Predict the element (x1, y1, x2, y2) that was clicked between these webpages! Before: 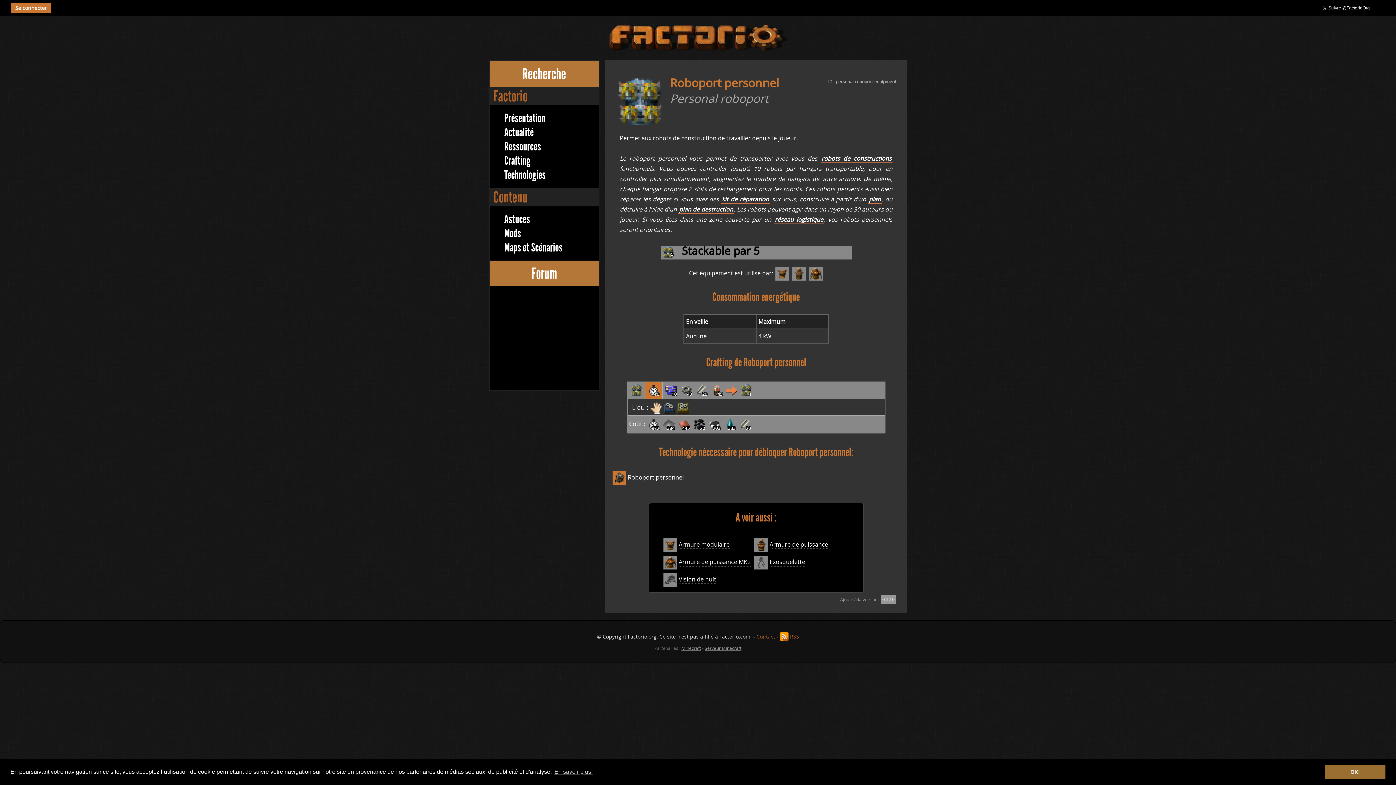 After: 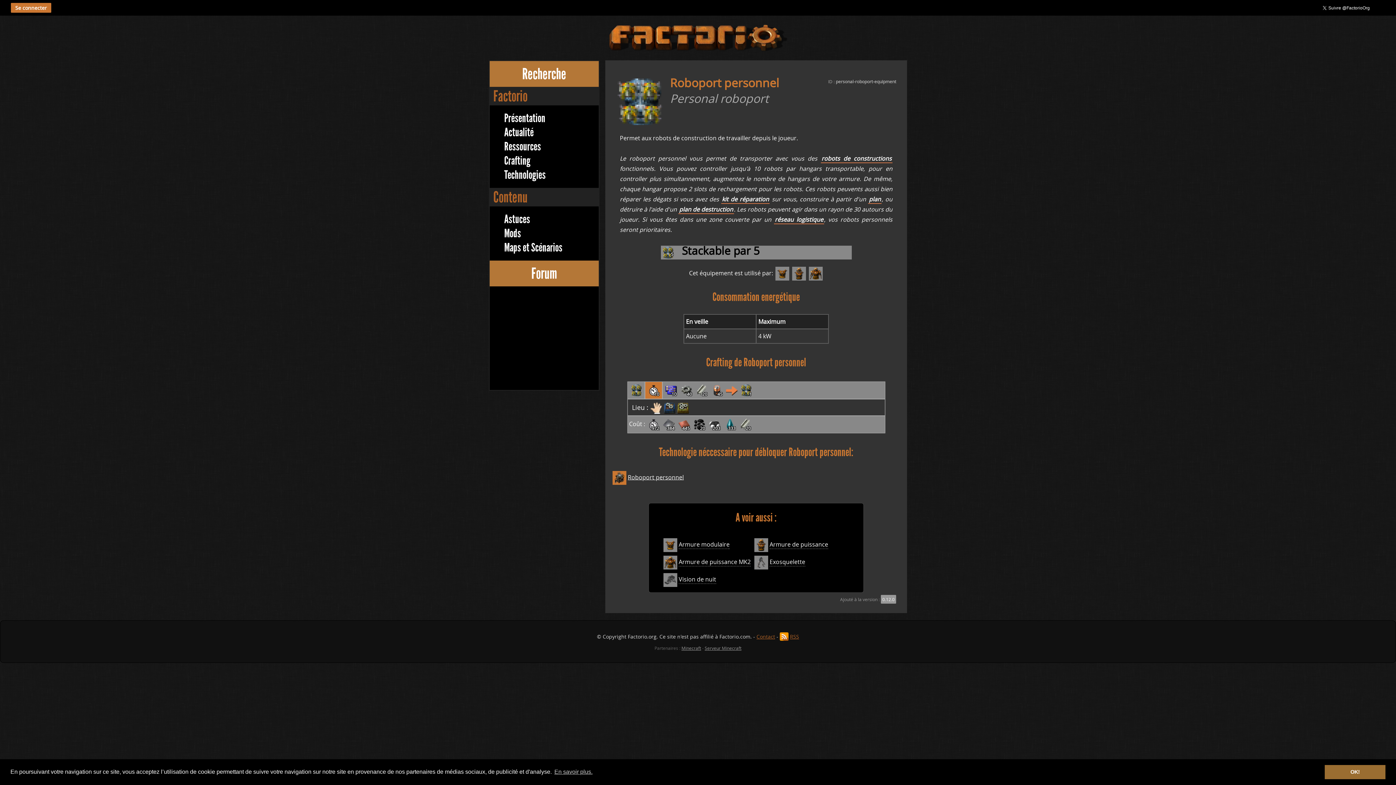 Action: label: 0.12.0 bbox: (881, 595, 896, 604)